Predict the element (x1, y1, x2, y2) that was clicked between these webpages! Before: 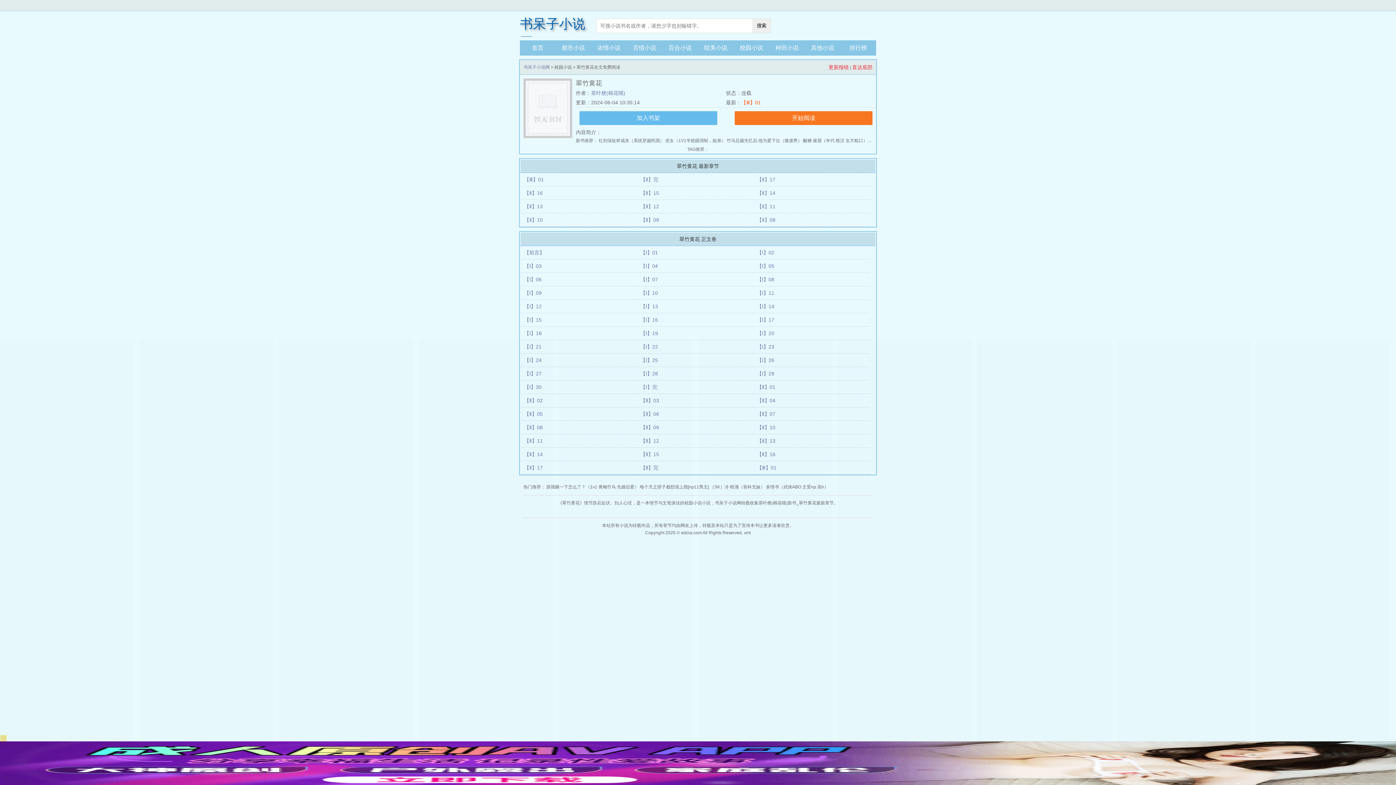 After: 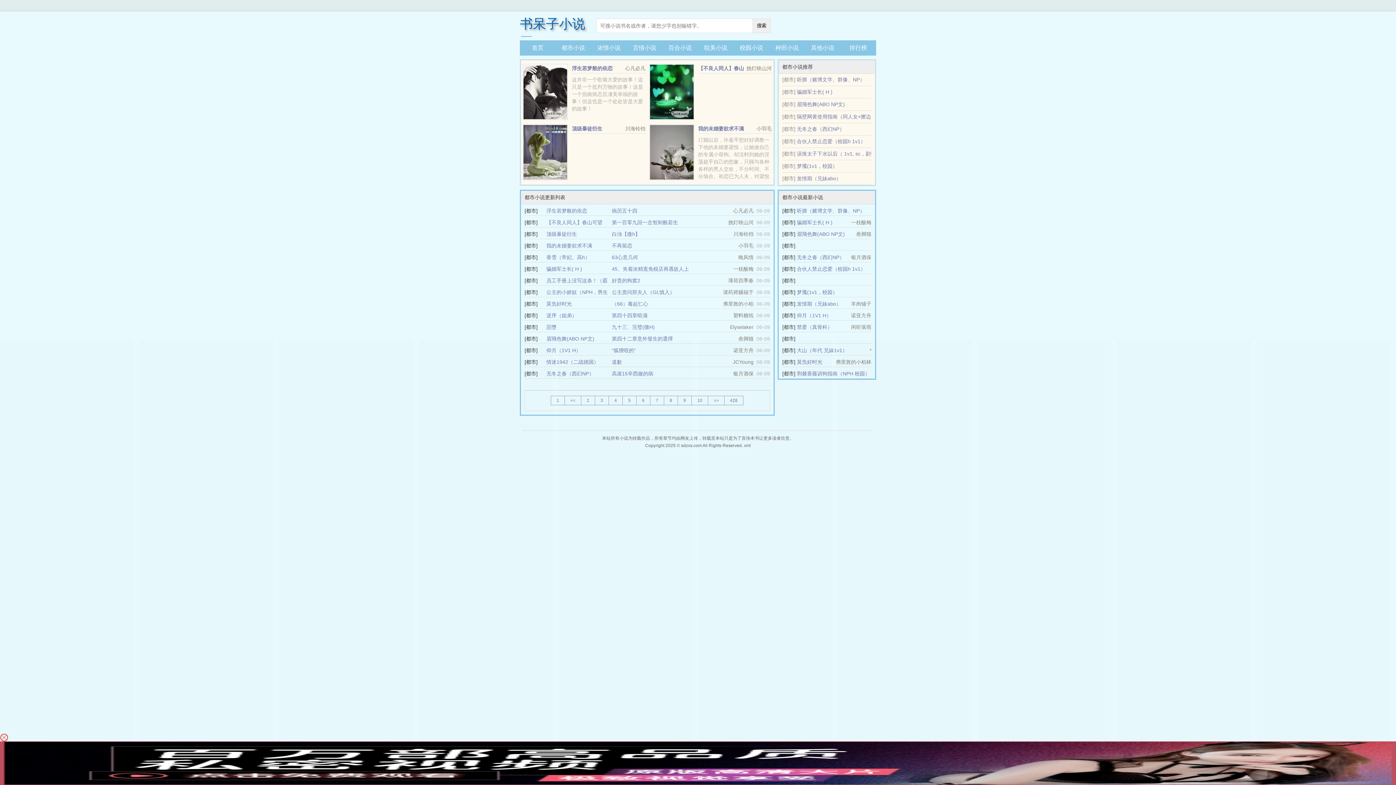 Action: label: 都市小说 bbox: (559, 41, 587, 54)